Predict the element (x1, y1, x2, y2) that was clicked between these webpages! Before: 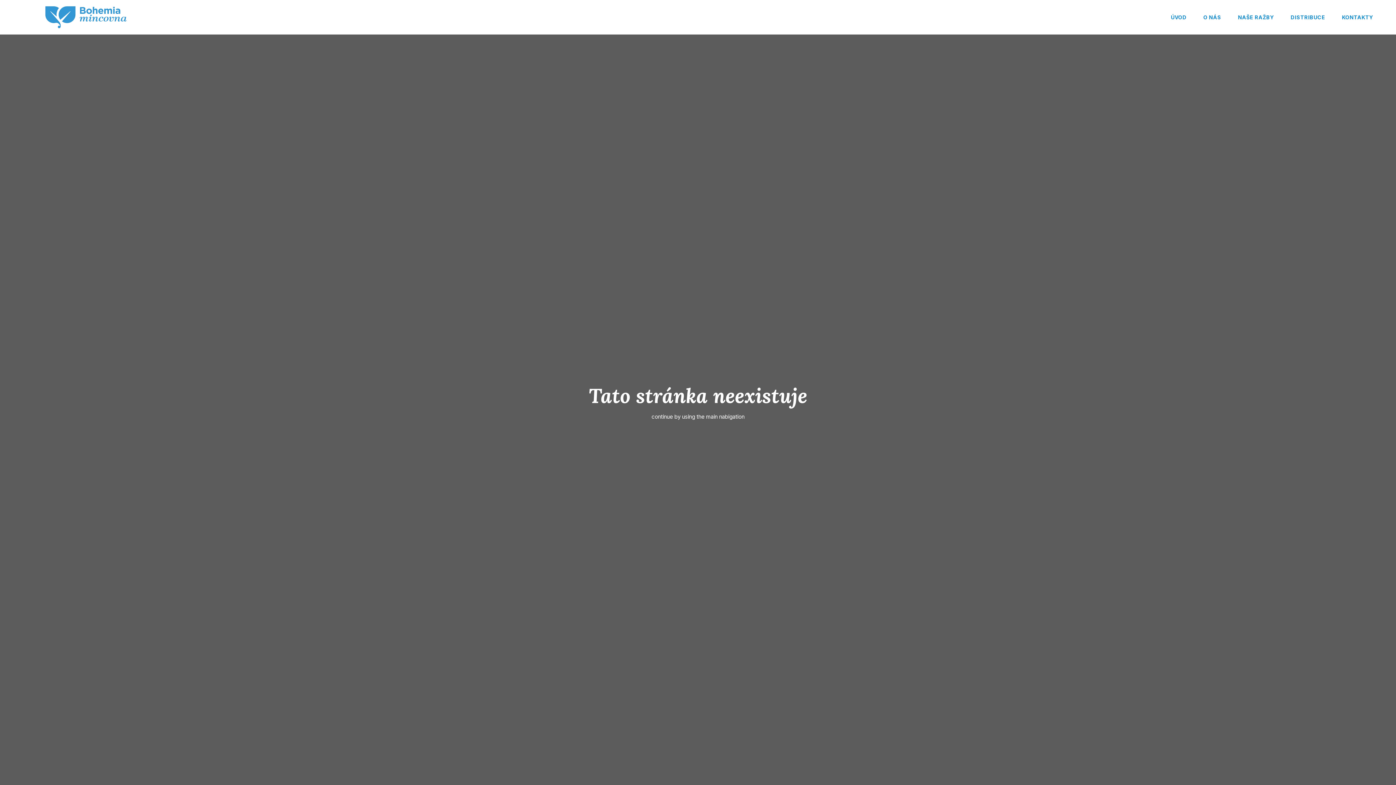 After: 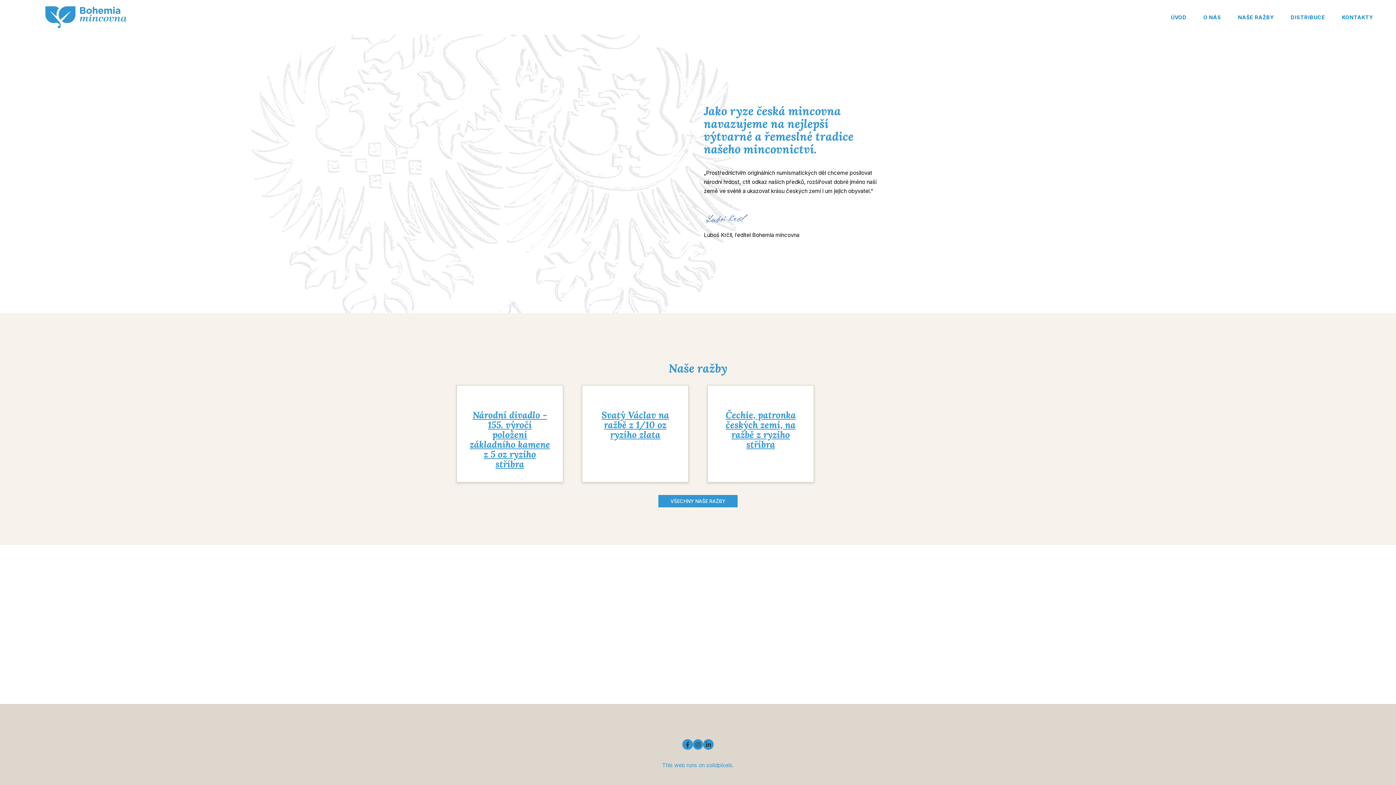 Action: bbox: (39, 0, 132, 33)